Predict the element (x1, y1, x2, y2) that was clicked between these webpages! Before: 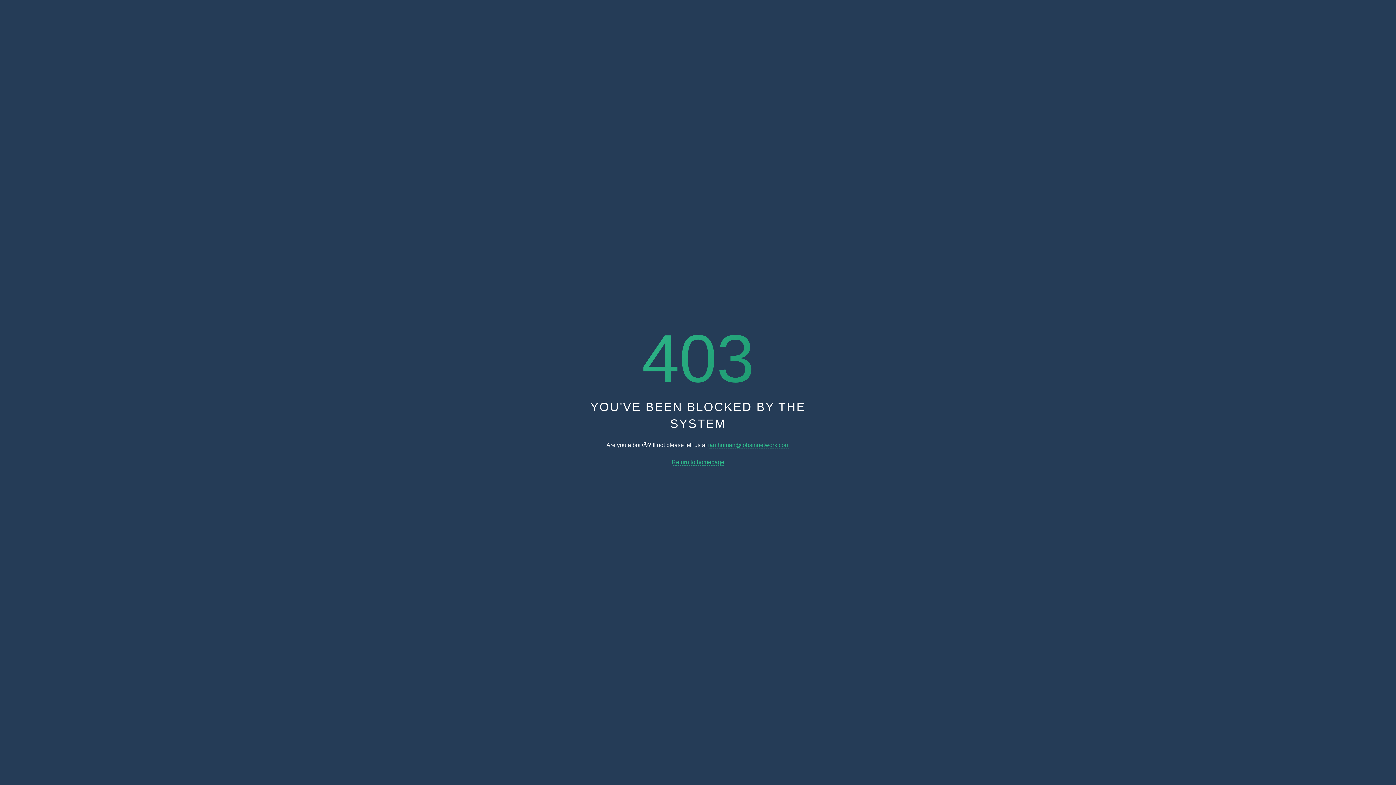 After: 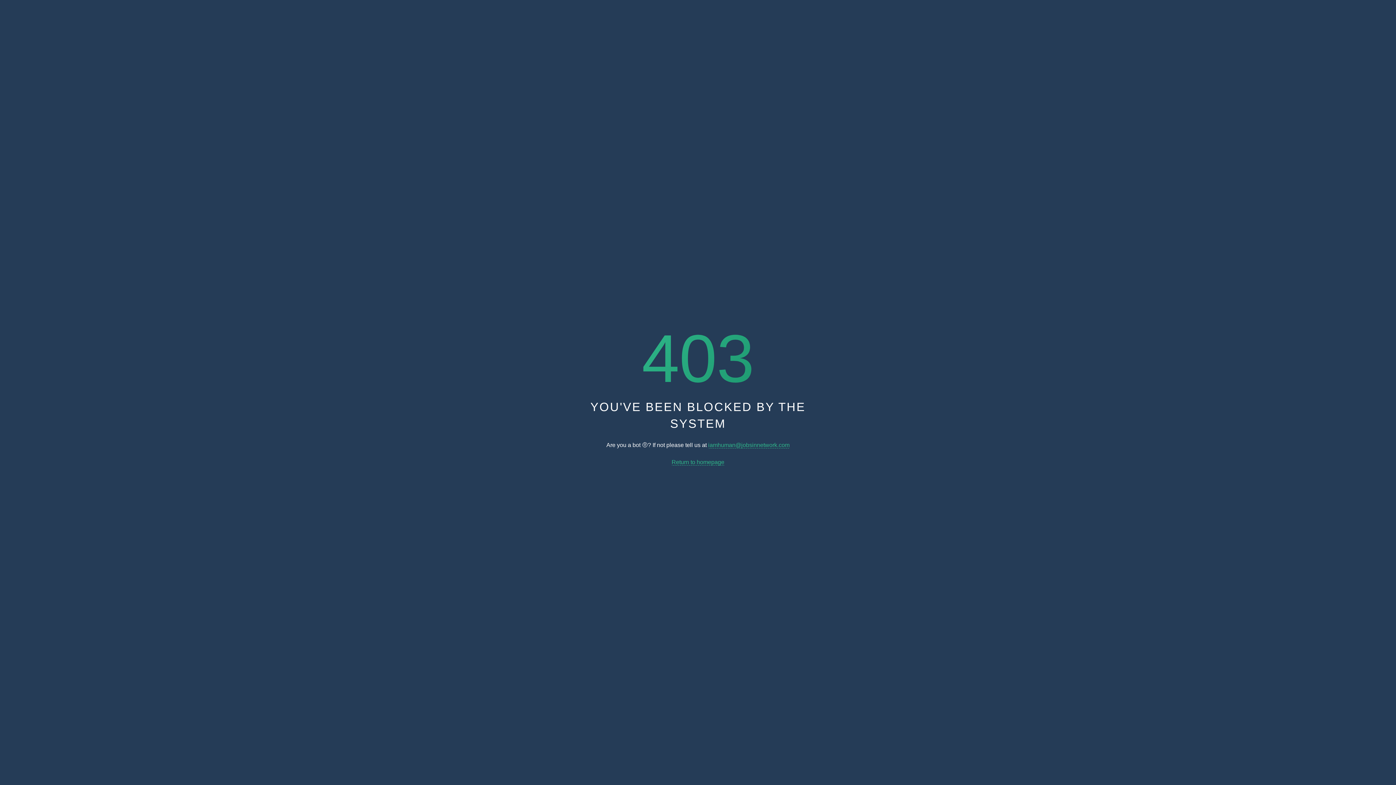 Action: bbox: (708, 442, 789, 448) label: iamhuman@jobsinnetwork.com